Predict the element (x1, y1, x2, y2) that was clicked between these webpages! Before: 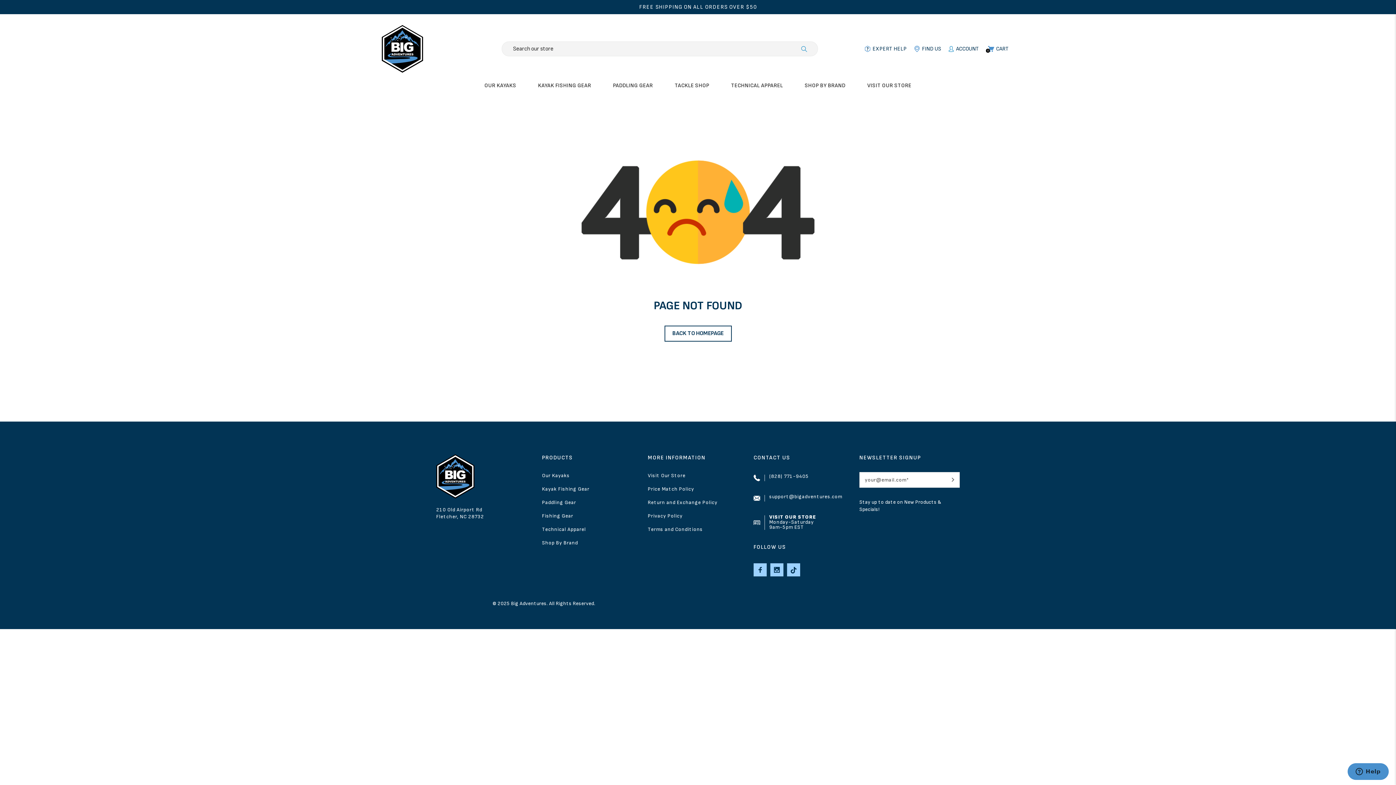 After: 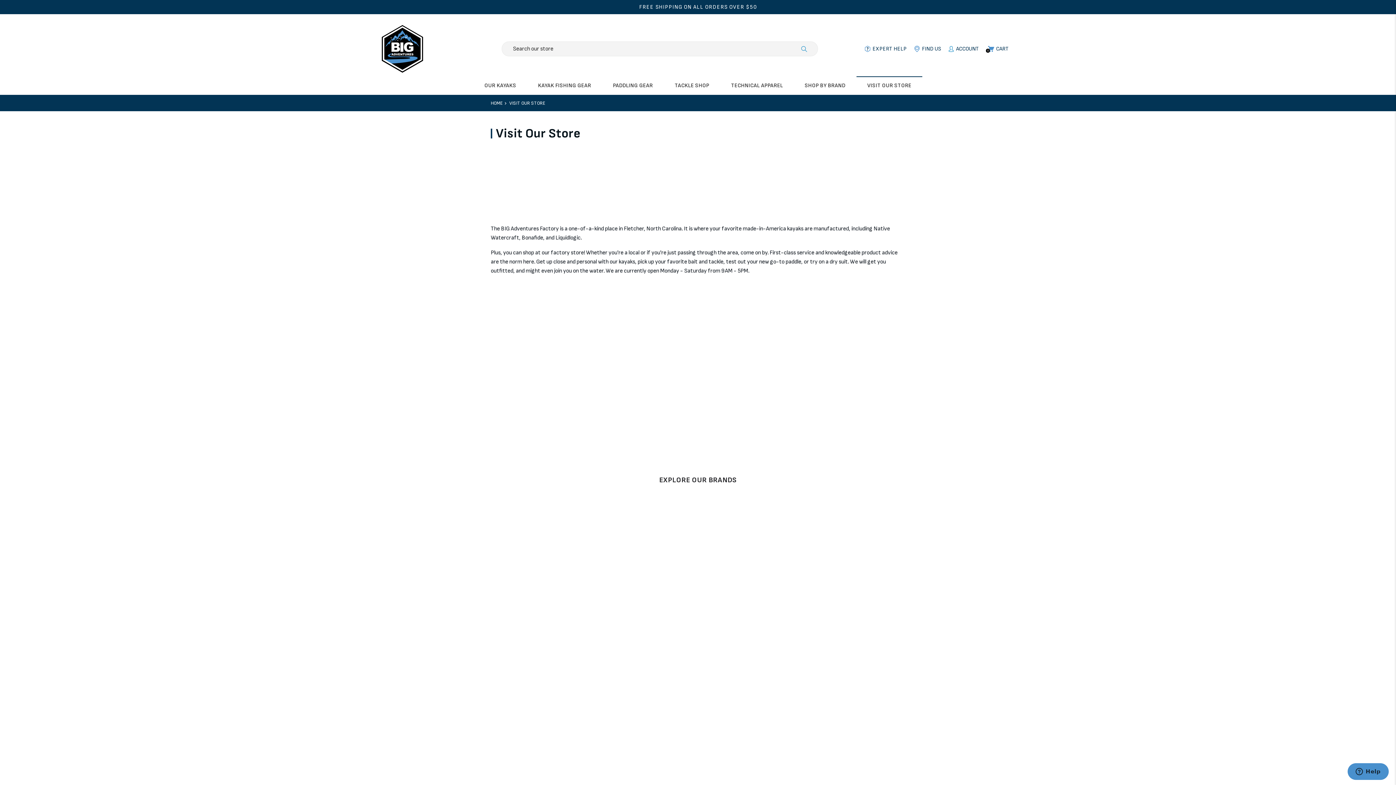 Action: bbox: (856, 76, 922, 94) label: VISIT OUR STORE